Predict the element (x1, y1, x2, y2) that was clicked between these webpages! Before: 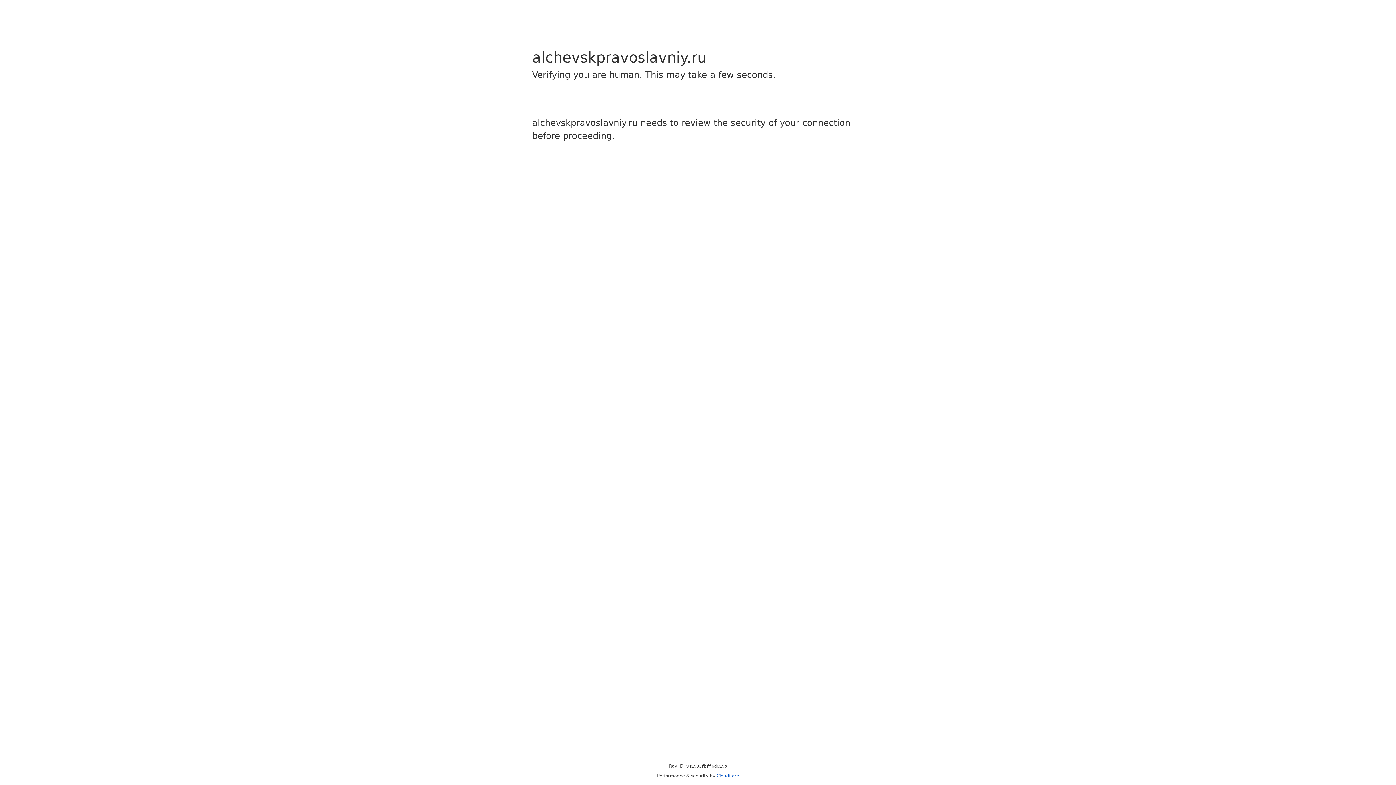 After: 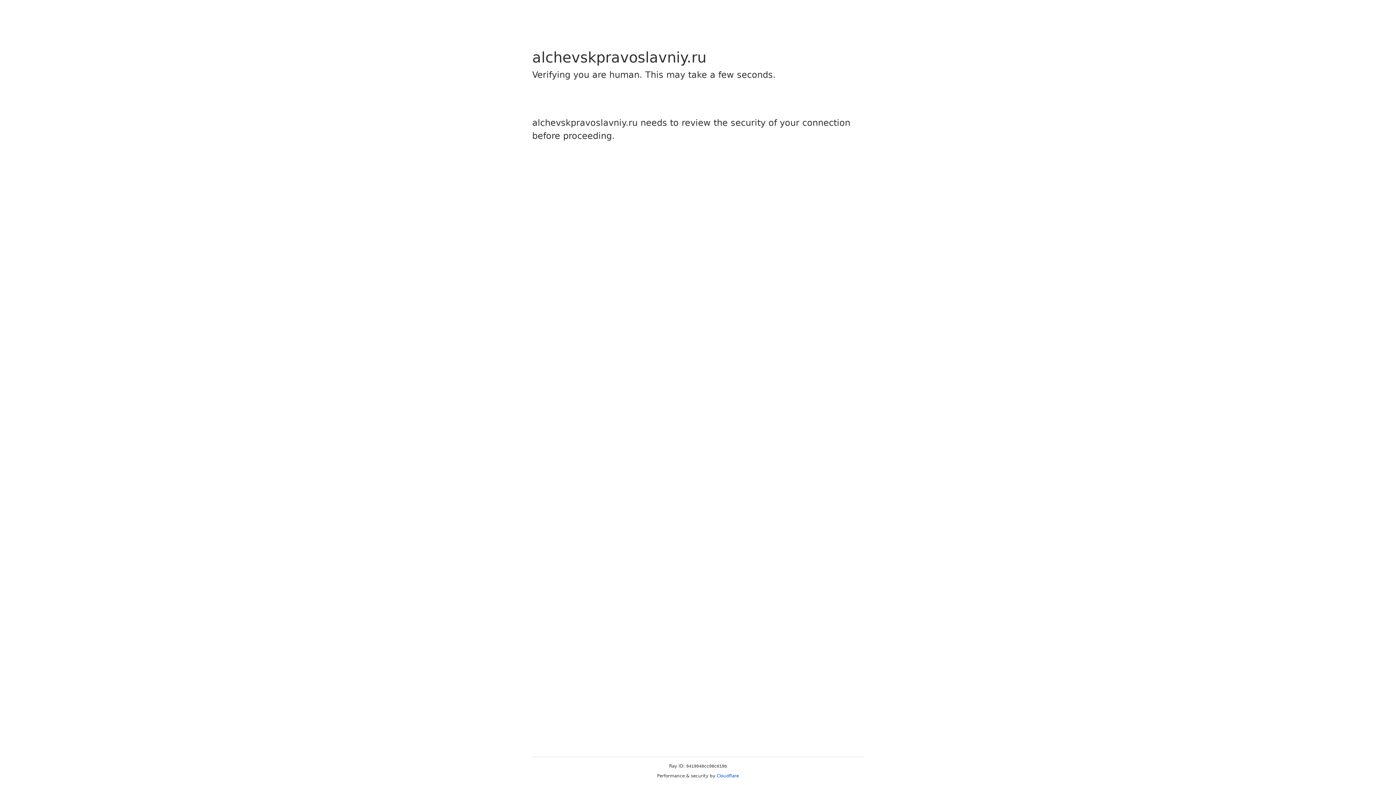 Action: label: Cloudflare bbox: (716, 773, 739, 778)